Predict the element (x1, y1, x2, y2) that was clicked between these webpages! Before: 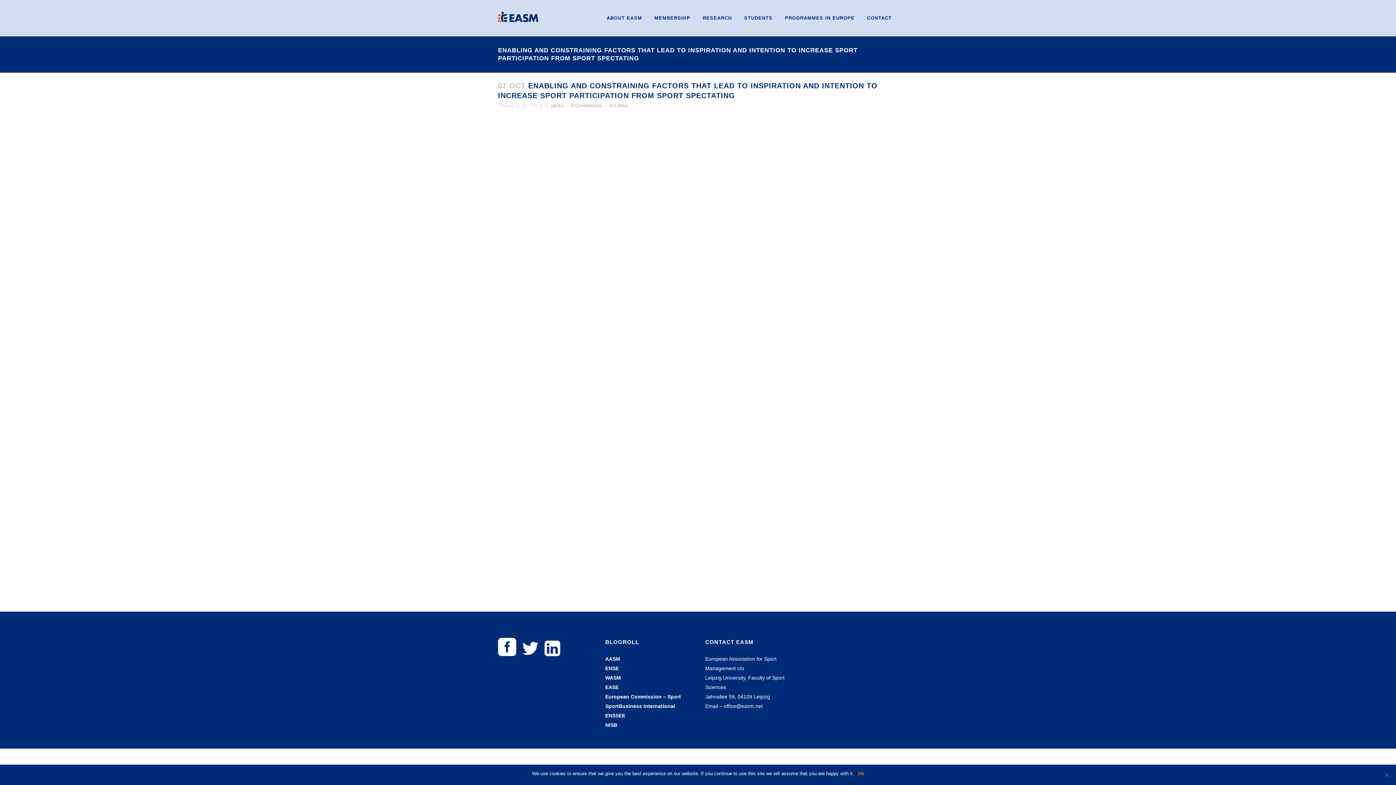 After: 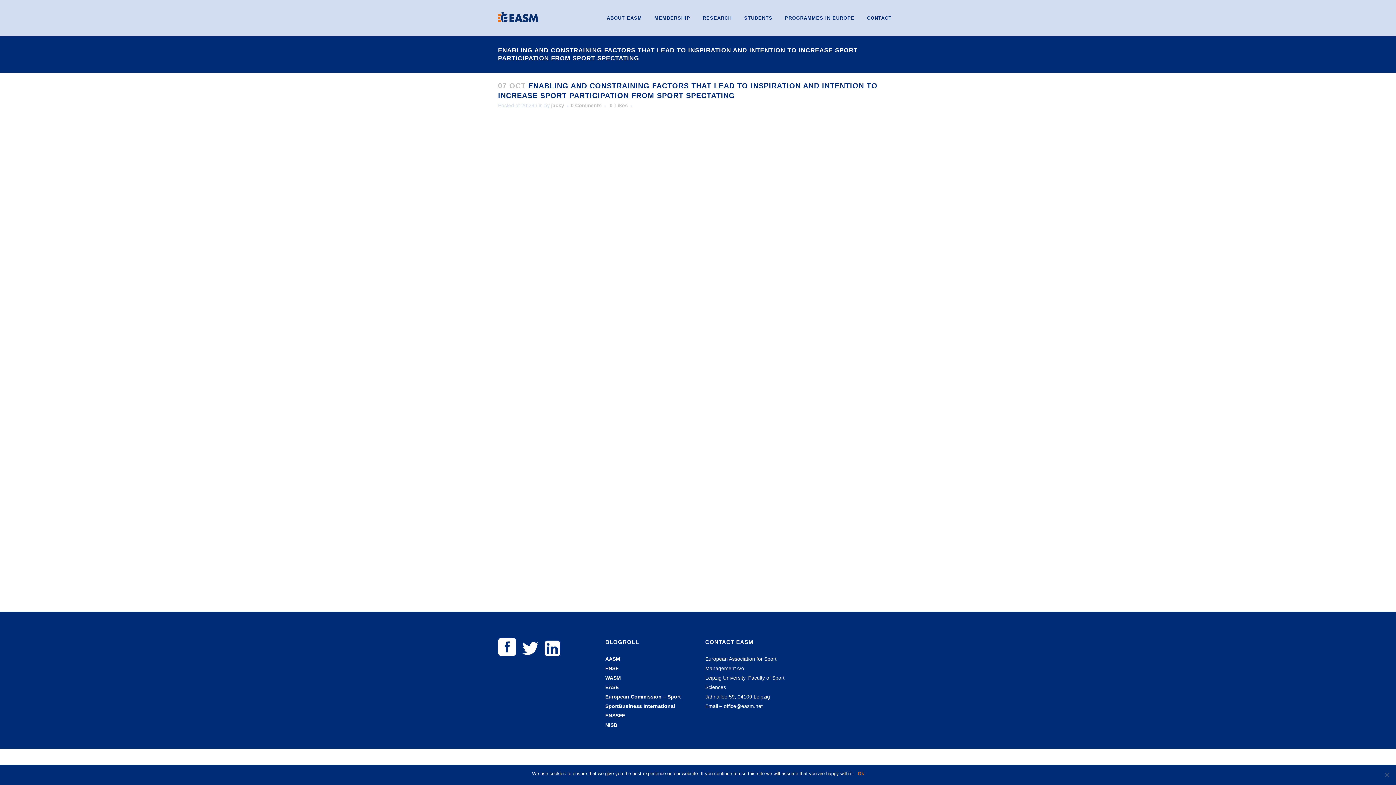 Action: label: ENSSEE bbox: (605, 713, 625, 718)